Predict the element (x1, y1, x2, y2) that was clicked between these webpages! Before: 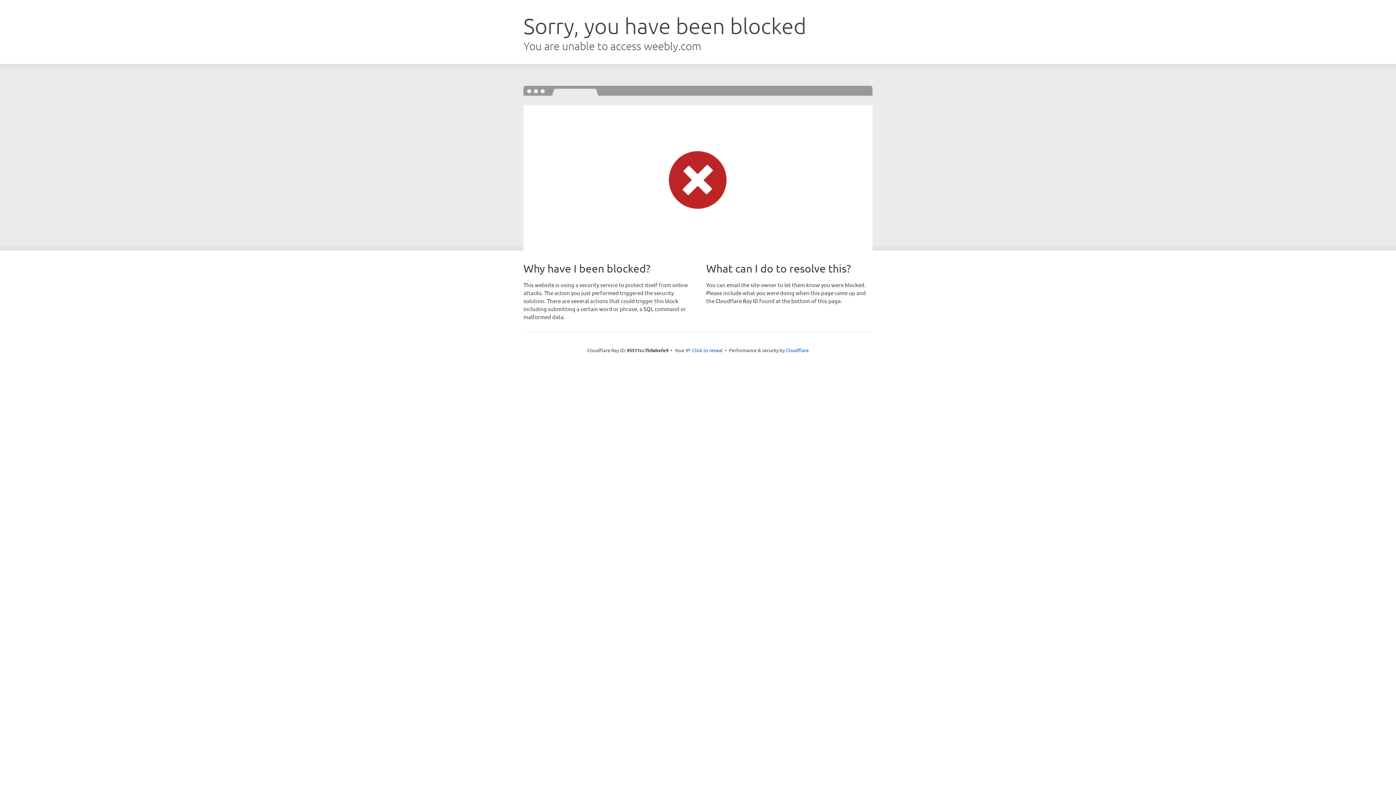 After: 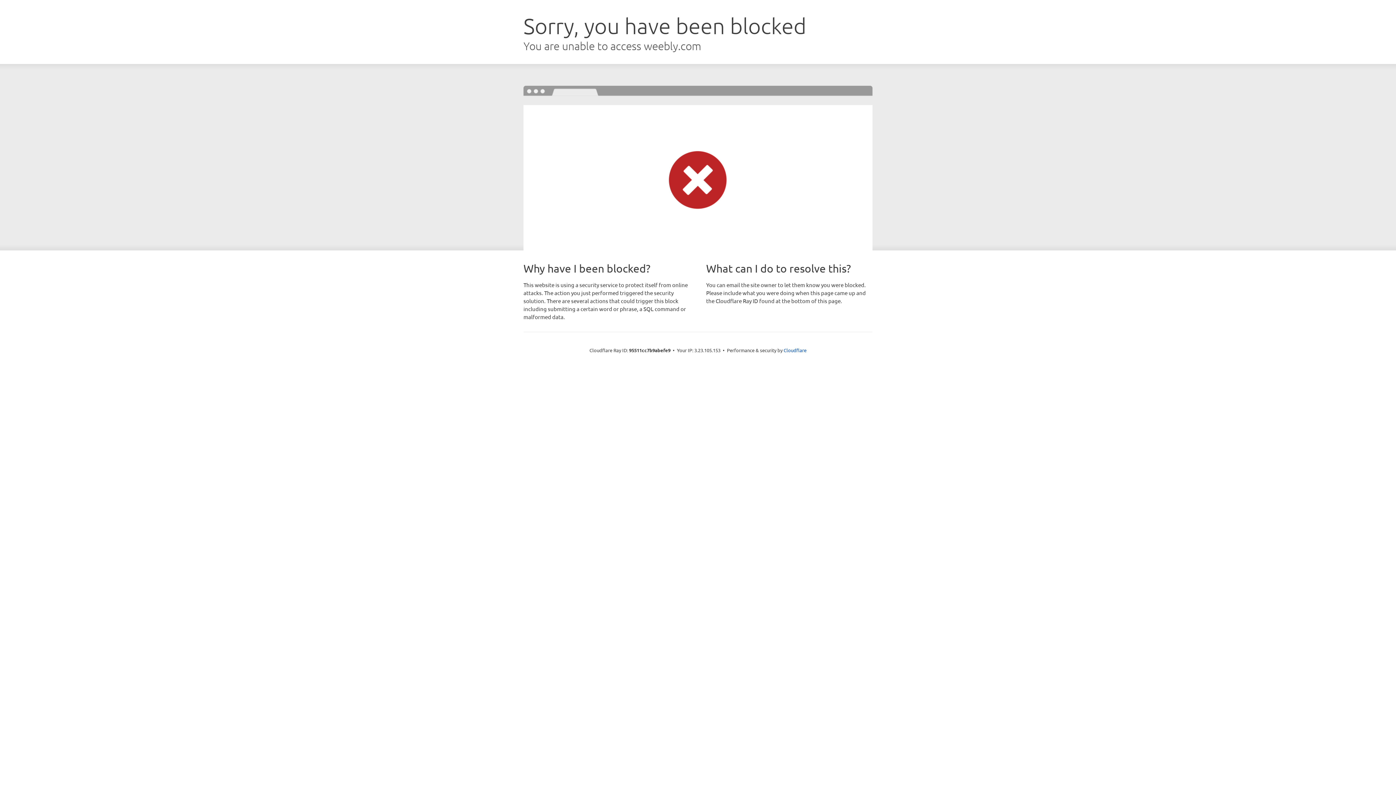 Action: label: Click to reveal bbox: (692, 346, 722, 353)